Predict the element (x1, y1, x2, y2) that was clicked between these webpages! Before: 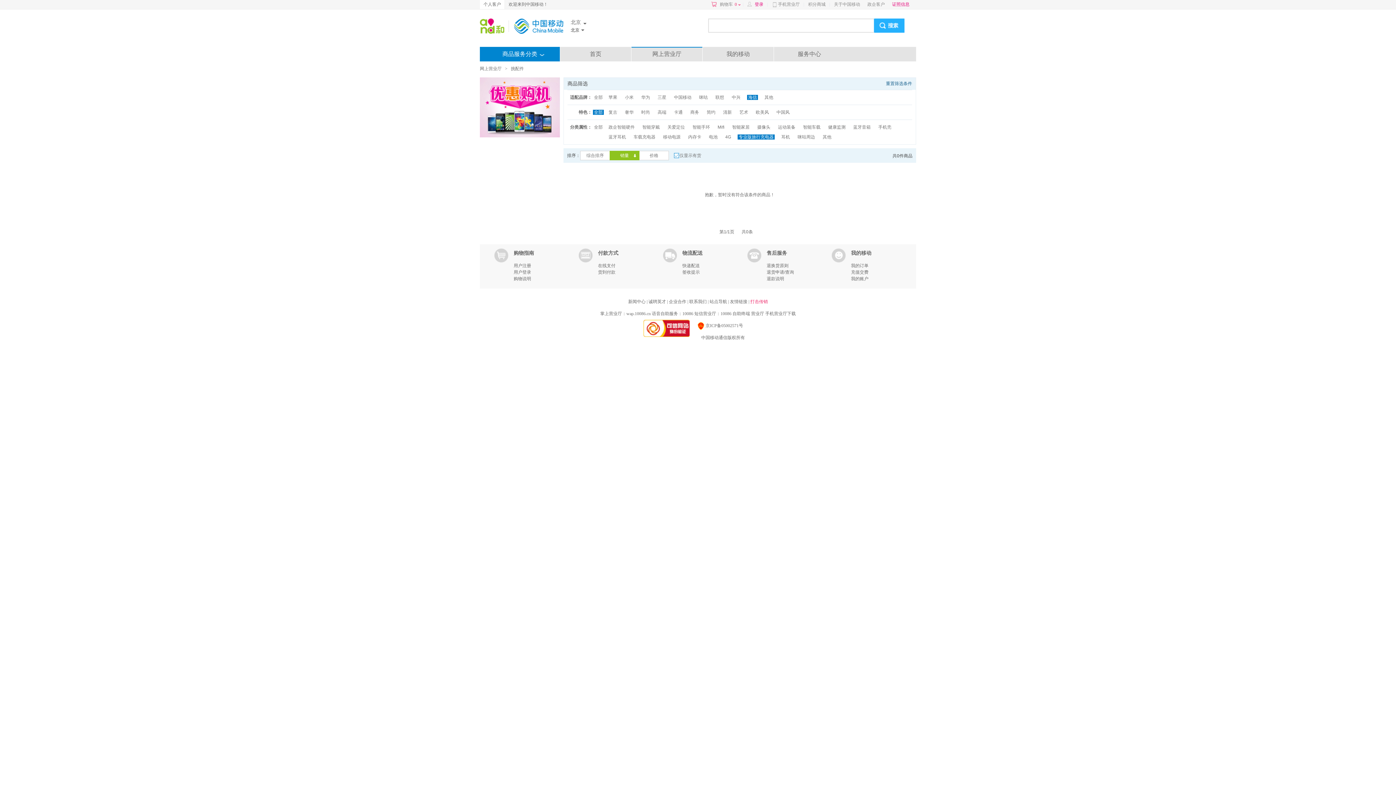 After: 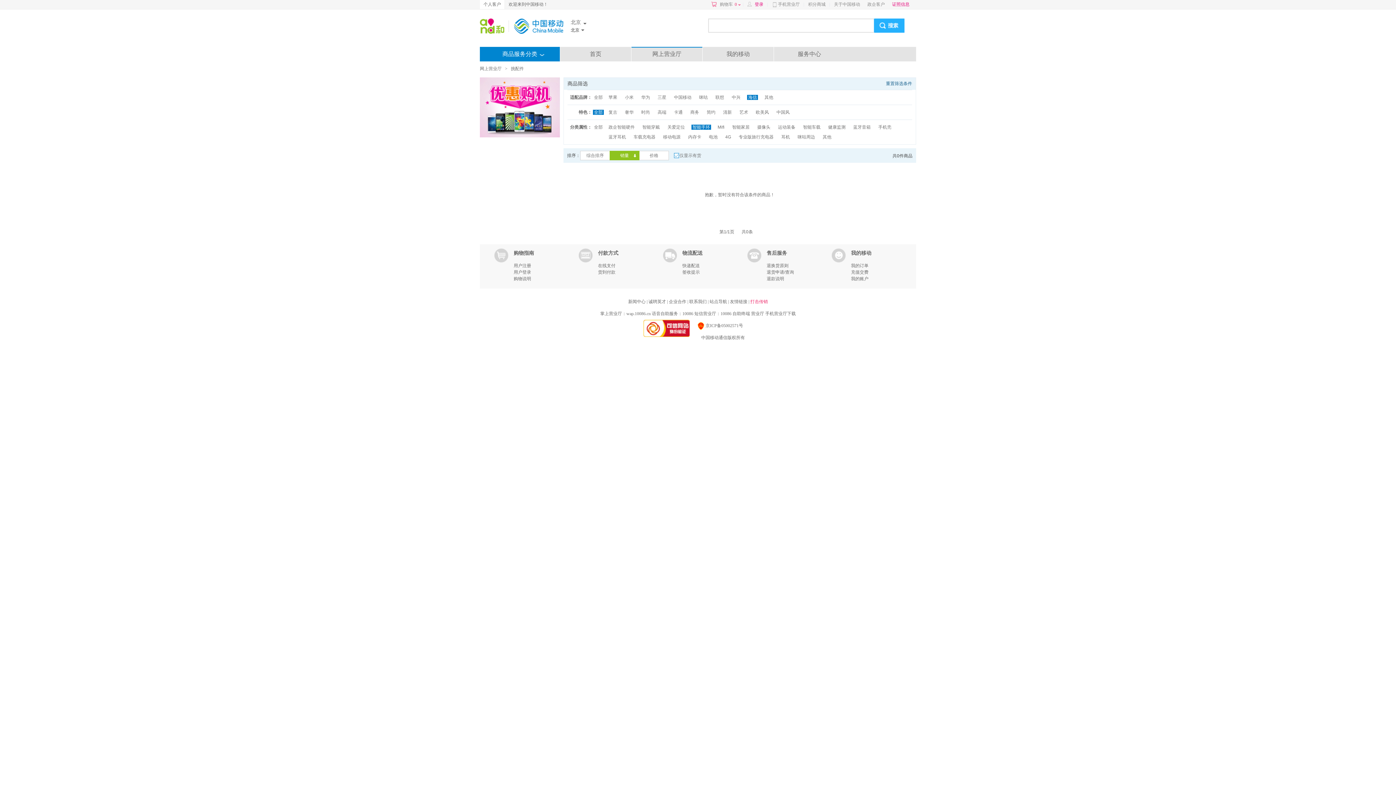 Action: bbox: (691, 124, 711, 129) label: 智能手环